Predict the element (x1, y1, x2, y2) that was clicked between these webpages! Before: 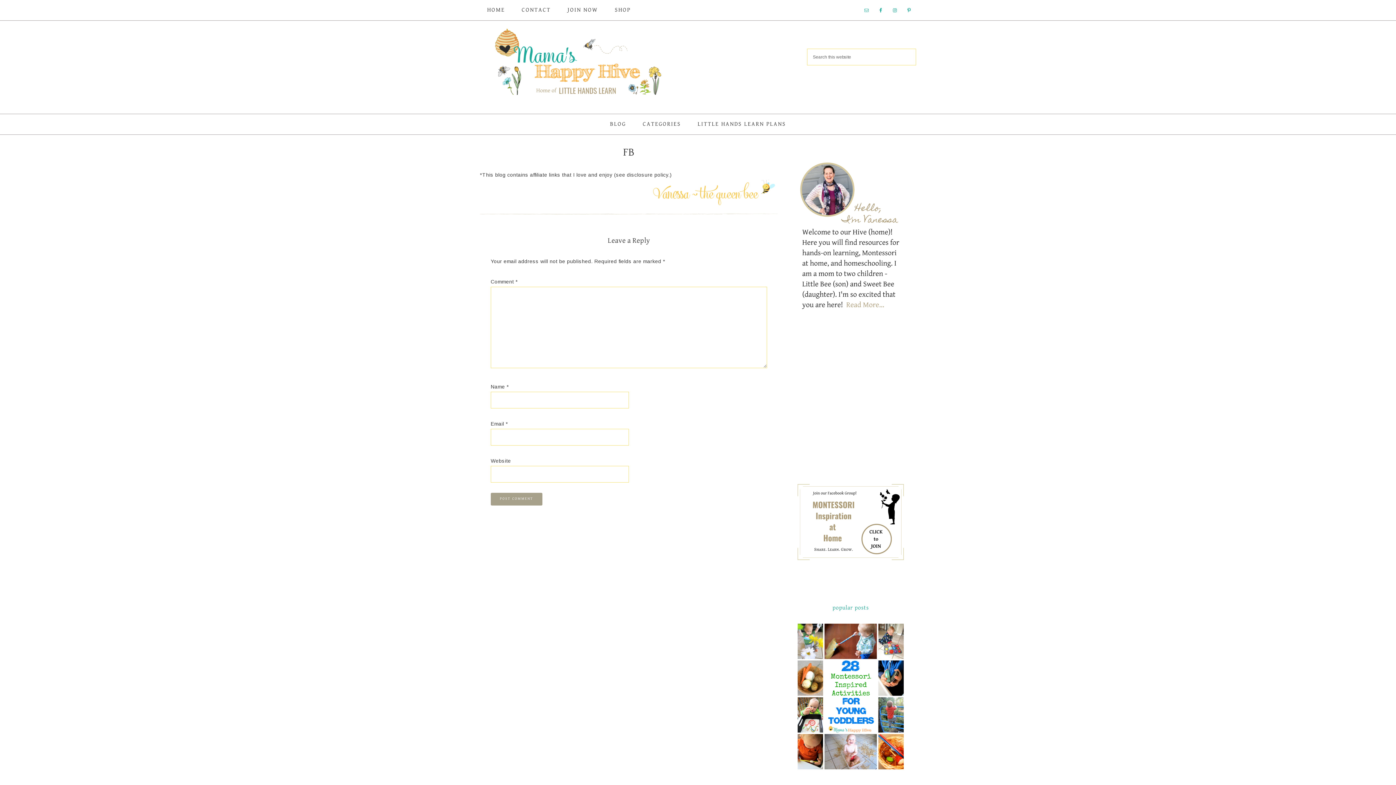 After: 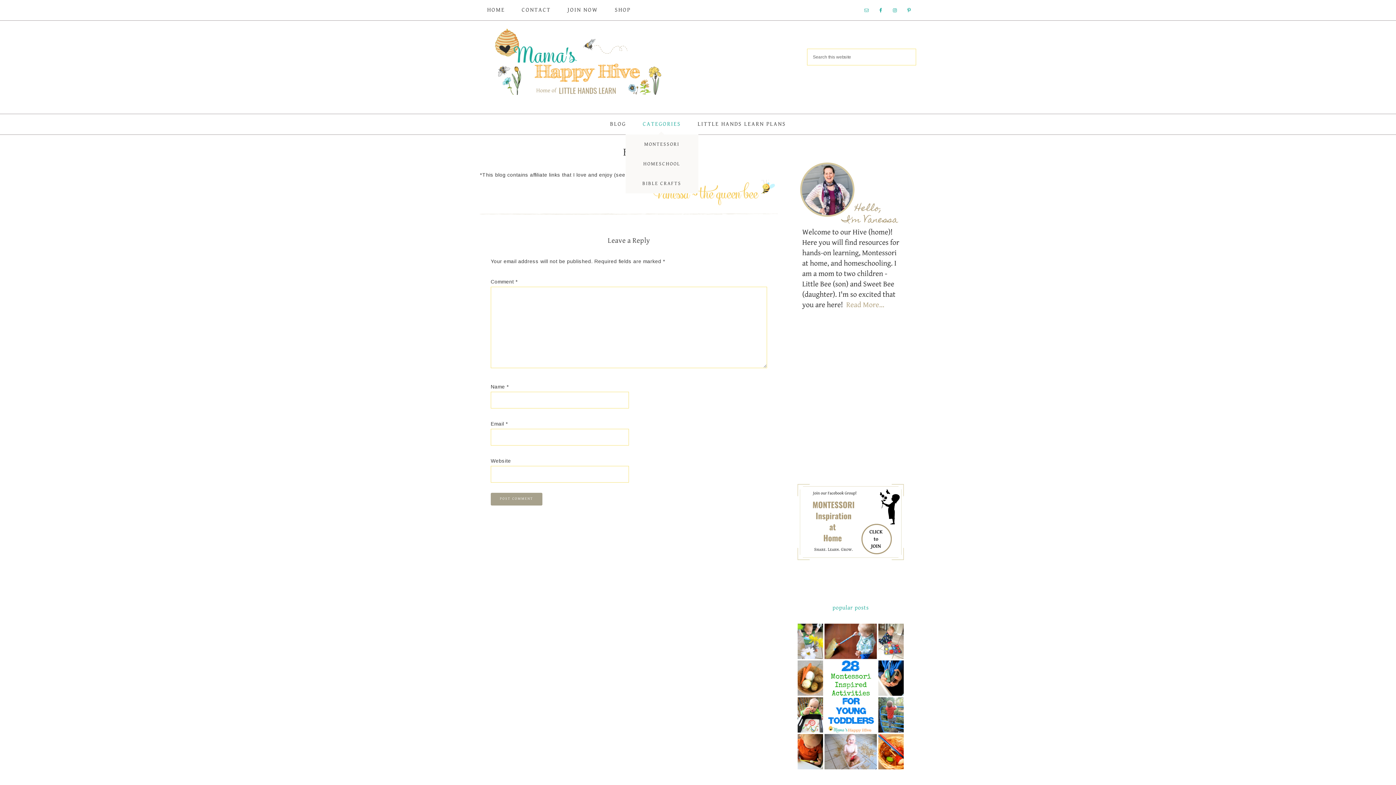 Action: label: CATEGORIES bbox: (635, 114, 688, 134)